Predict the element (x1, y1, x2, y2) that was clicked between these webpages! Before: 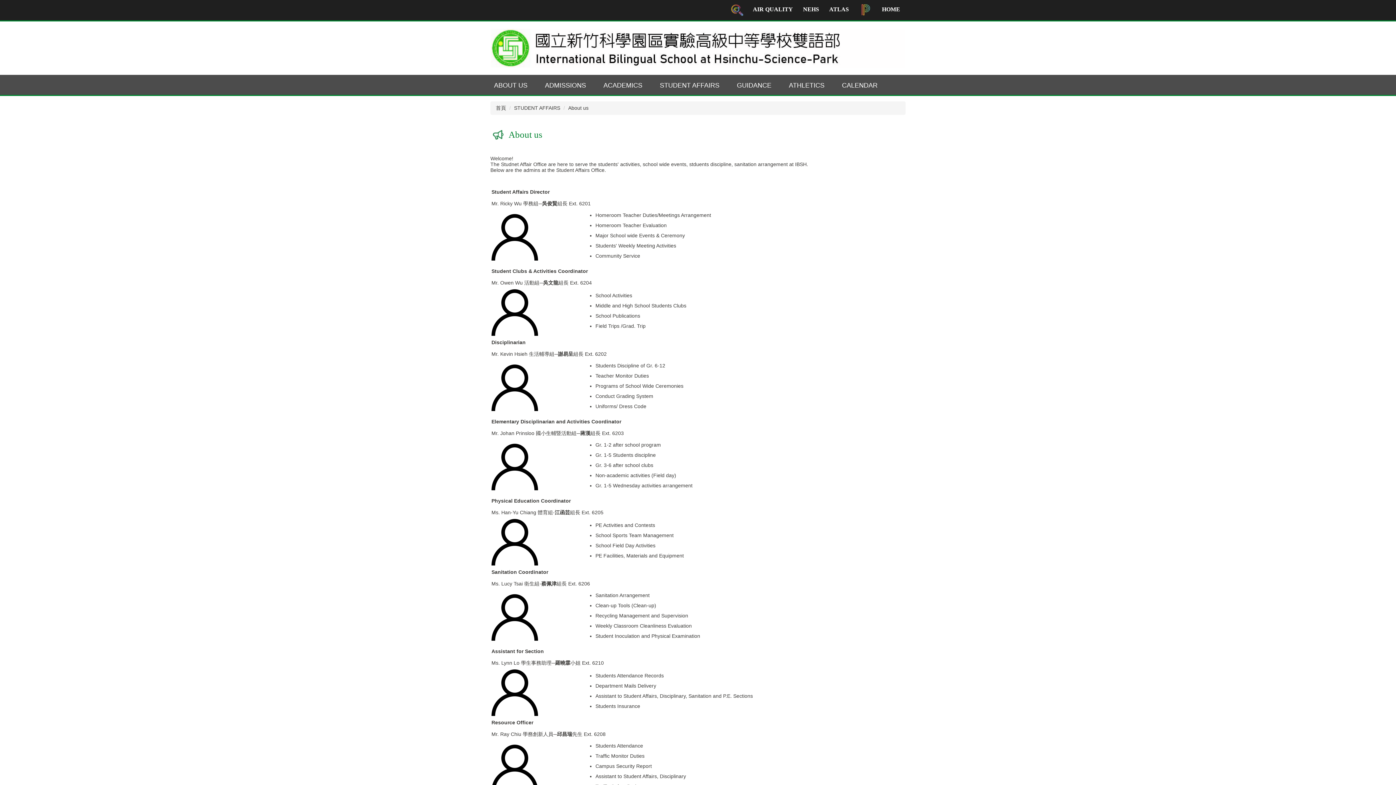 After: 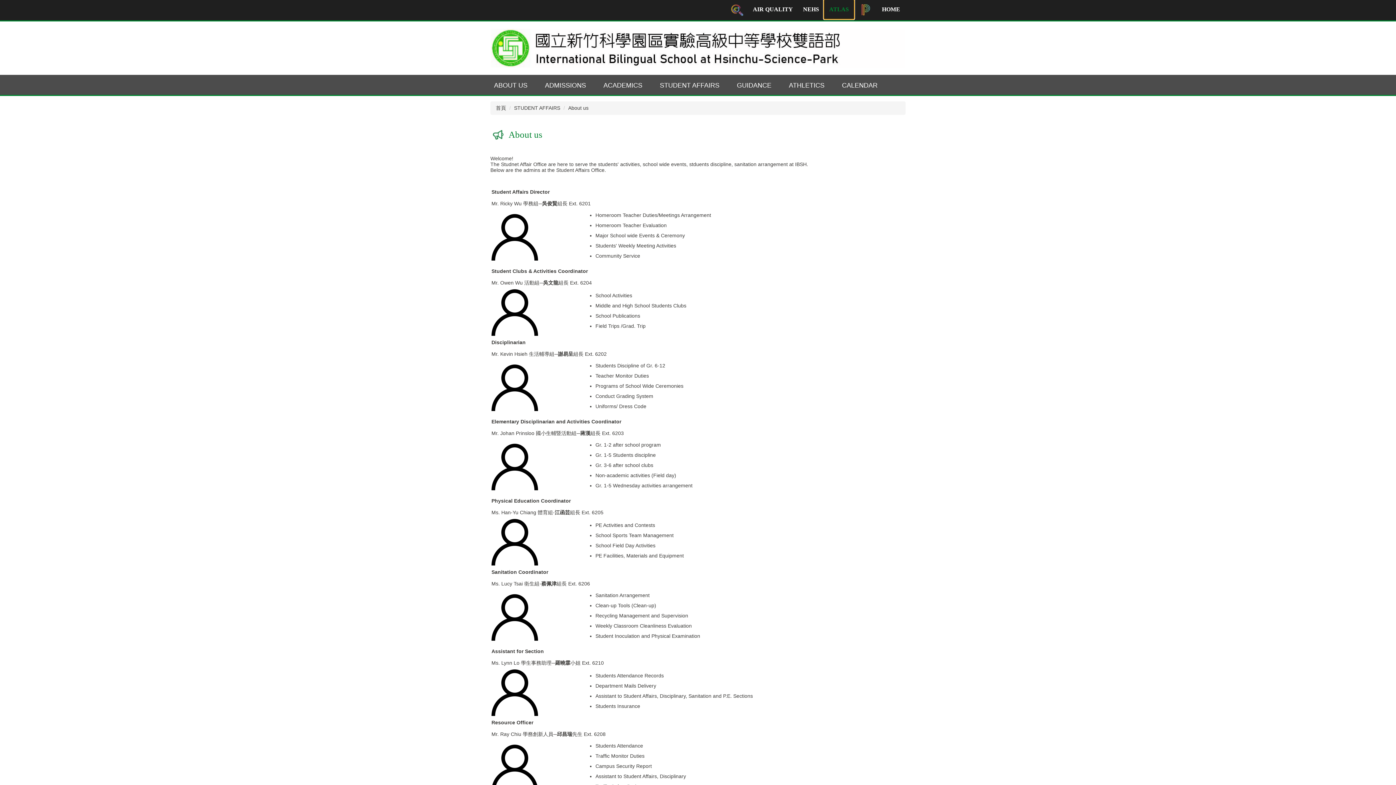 Action: bbox: (824, 0, 854, 18) label: ATLAS